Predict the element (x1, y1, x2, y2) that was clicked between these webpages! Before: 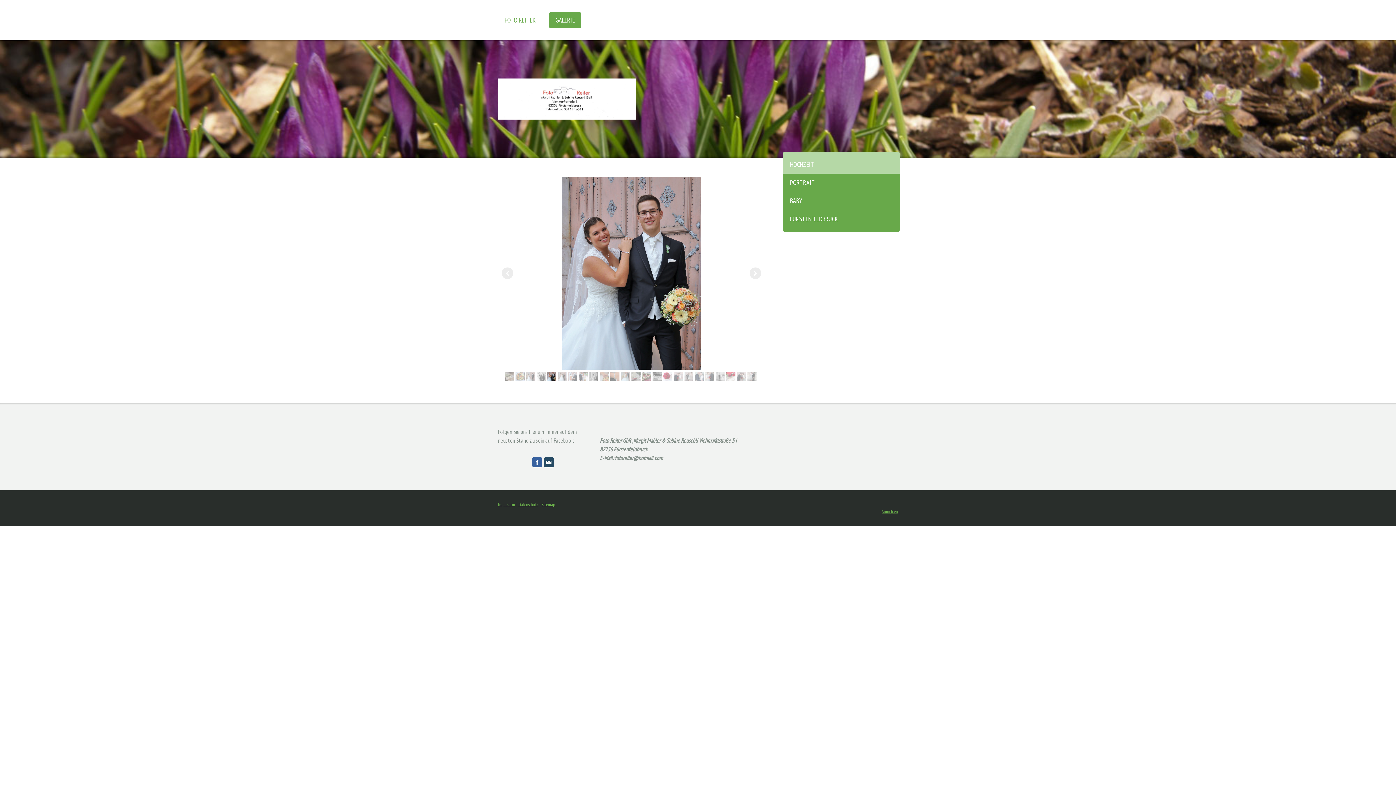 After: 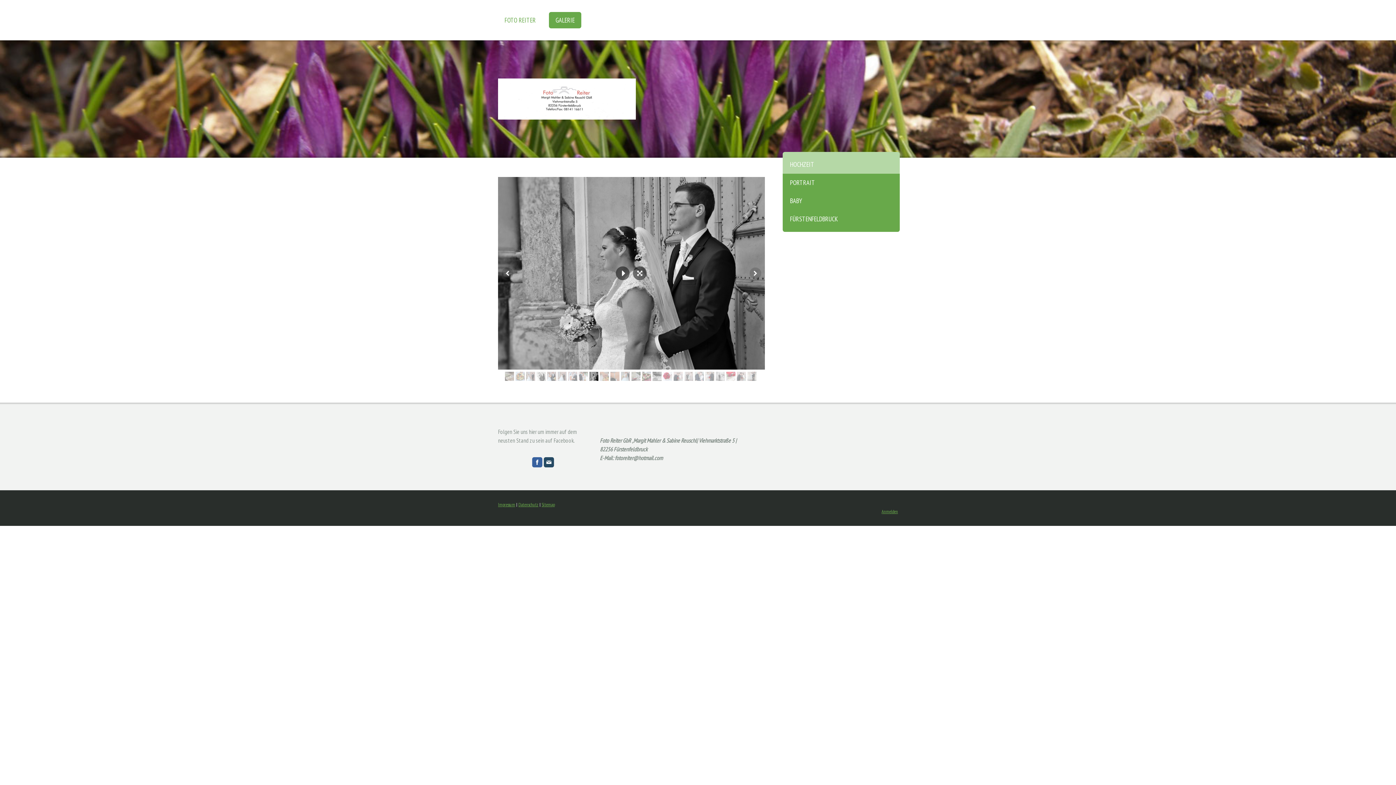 Action: bbox: (589, 372, 598, 381)